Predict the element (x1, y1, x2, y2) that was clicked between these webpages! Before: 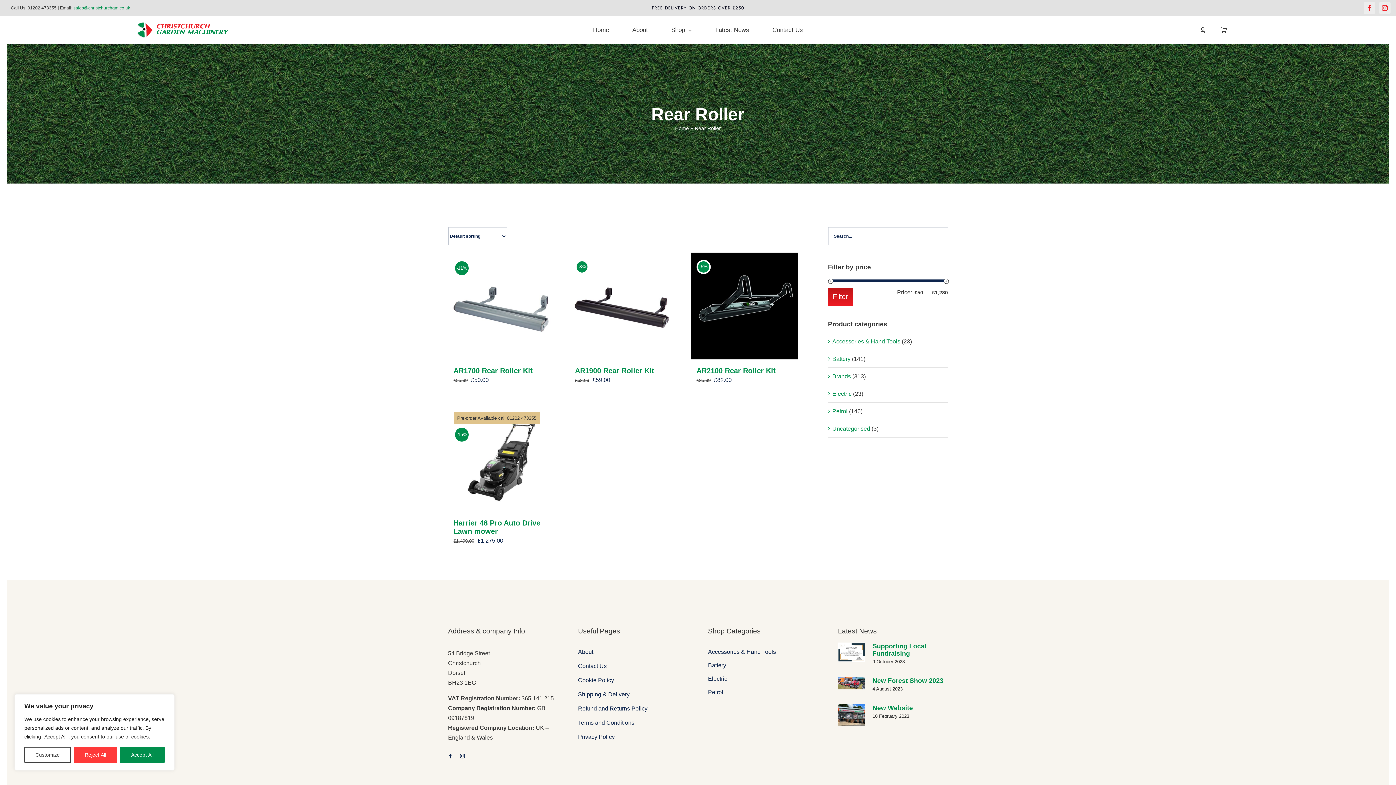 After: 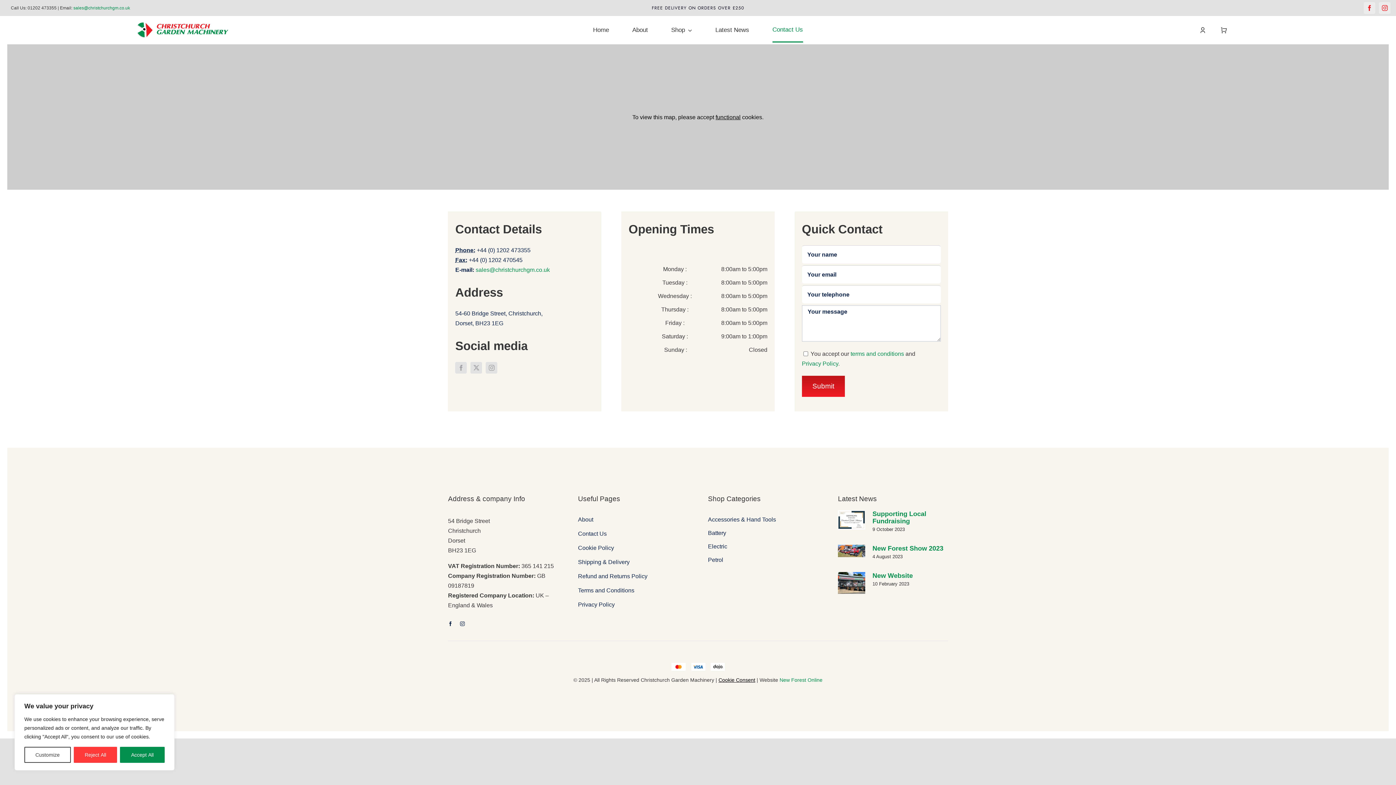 Action: label: Contact Us bbox: (772, 17, 803, 42)